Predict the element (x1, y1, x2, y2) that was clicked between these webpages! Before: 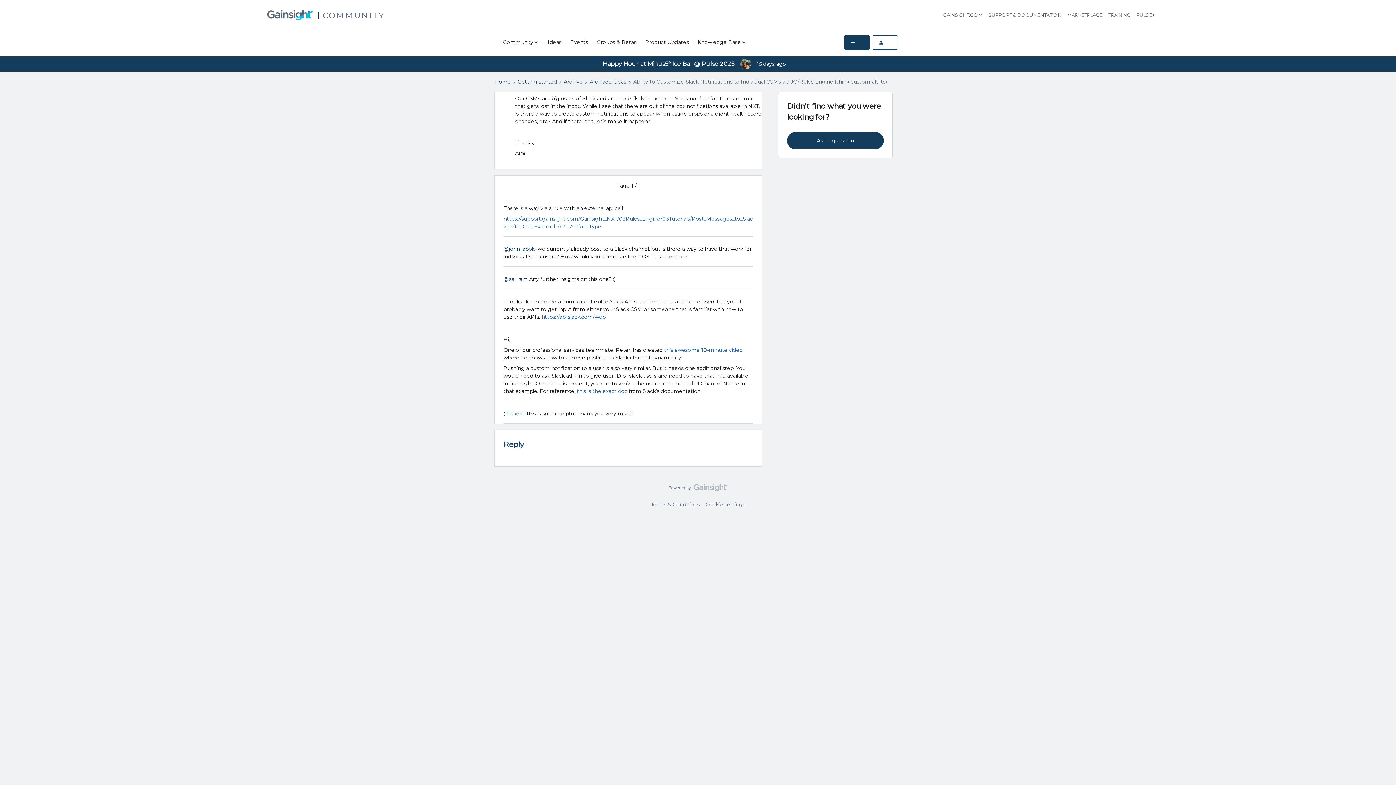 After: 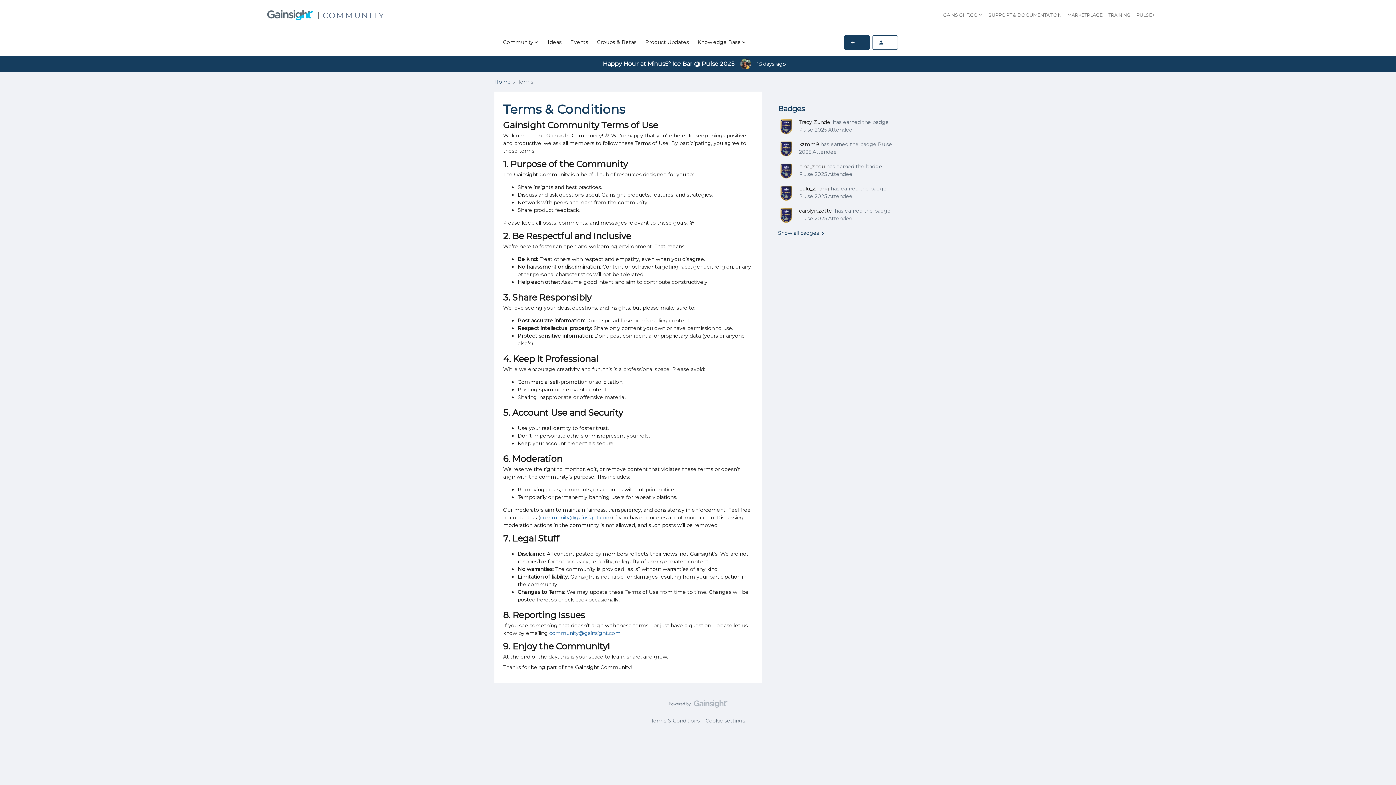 Action: bbox: (648, 501, 702, 508) label: Terms & Conditions